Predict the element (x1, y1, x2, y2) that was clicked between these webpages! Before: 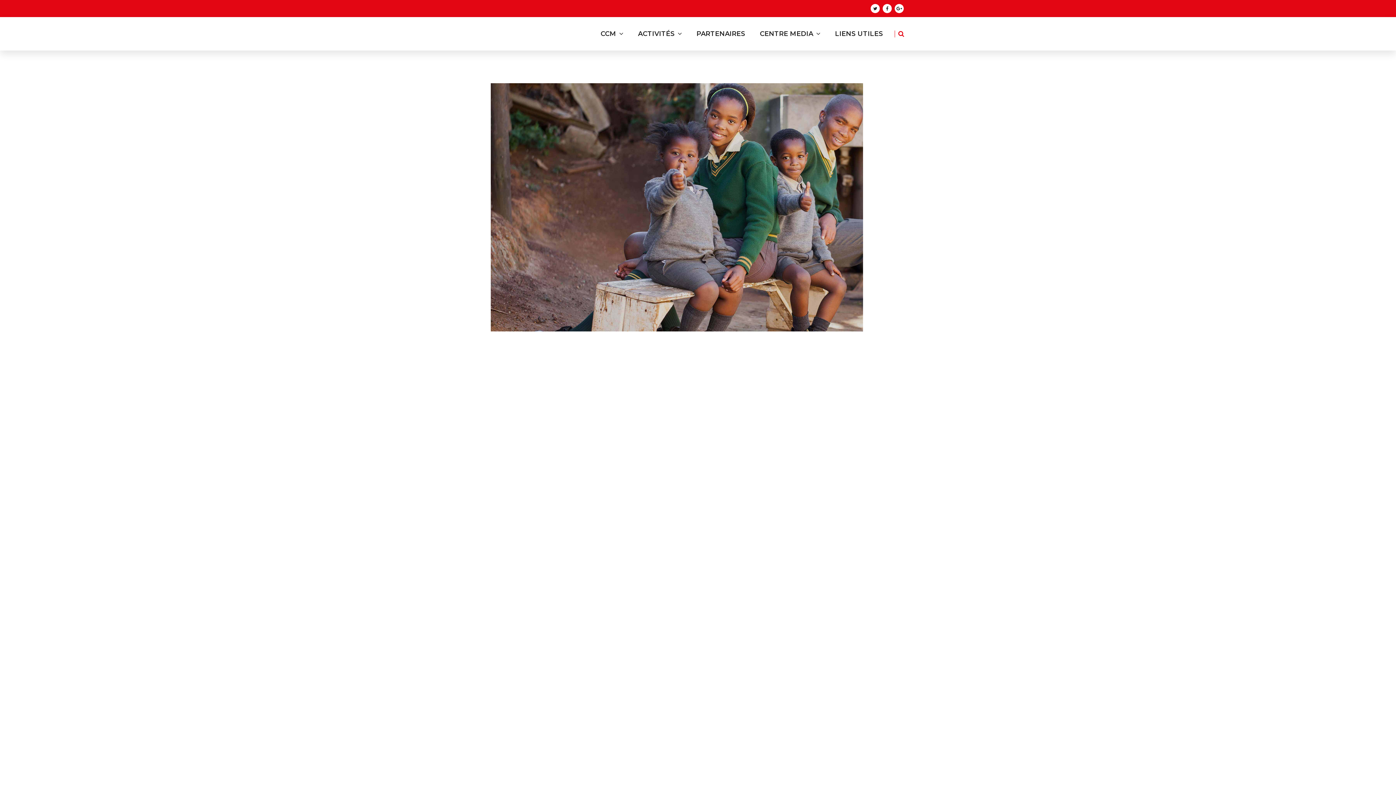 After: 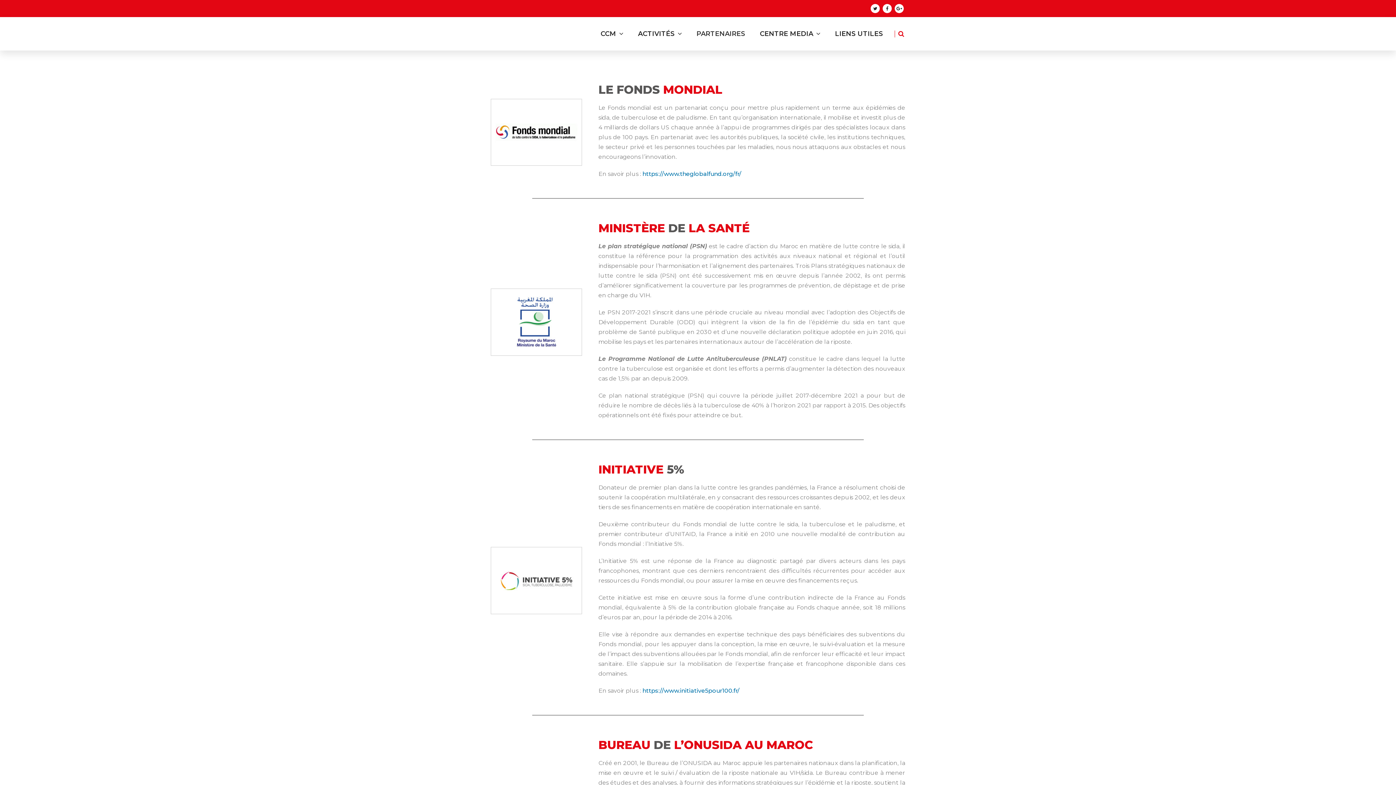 Action: label: PARTENAIRES bbox: (689, 28, 752, 39)